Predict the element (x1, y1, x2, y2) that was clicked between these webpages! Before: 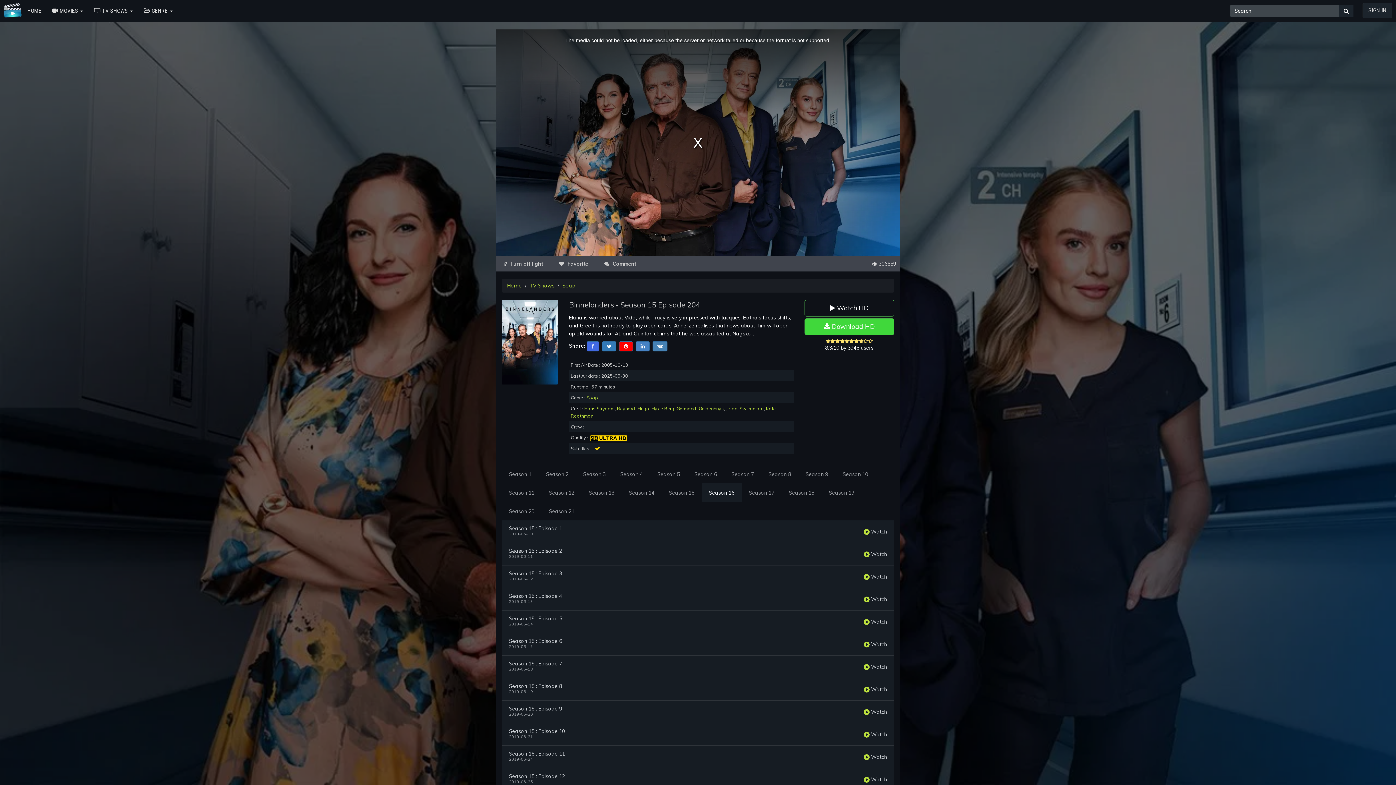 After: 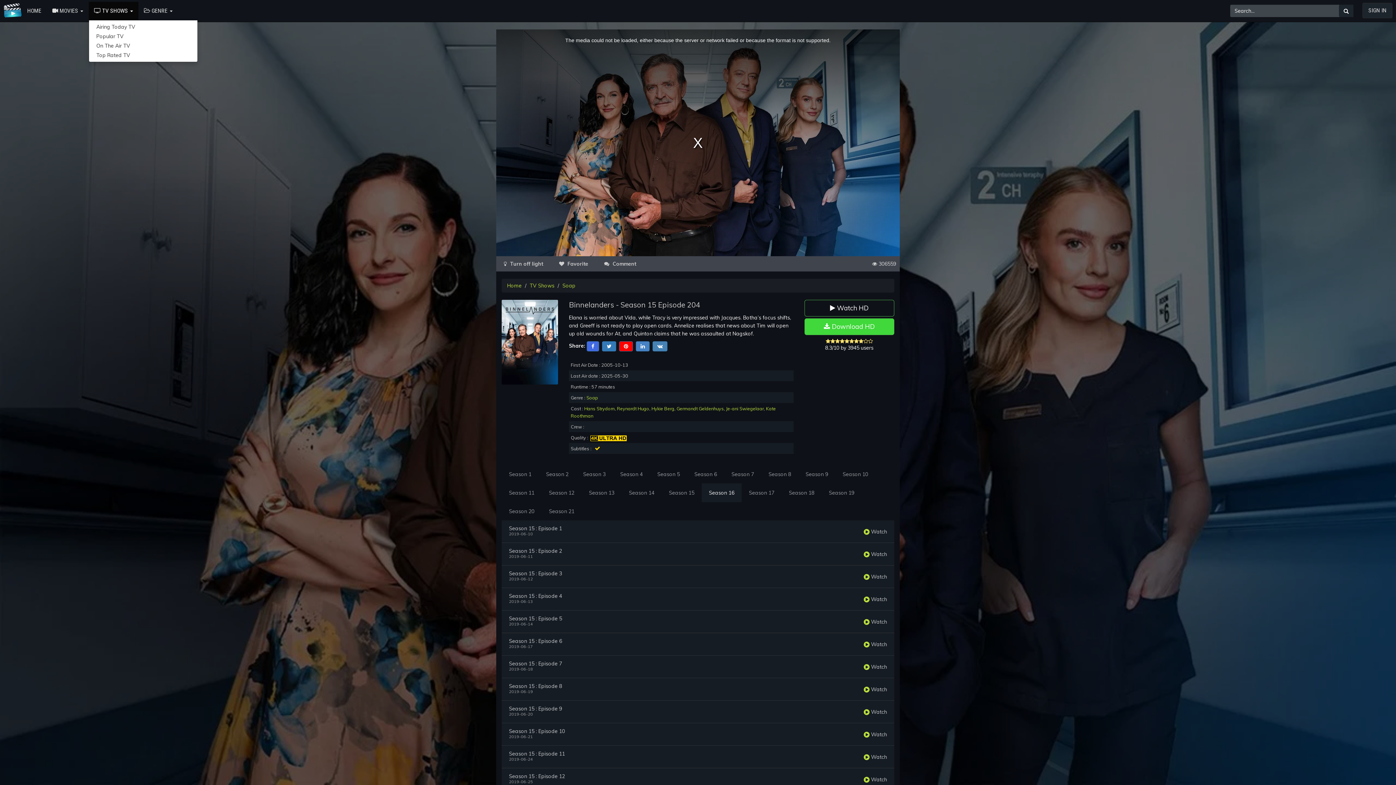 Action: label:  TV SHOWS  bbox: (88, 1, 138, 20)